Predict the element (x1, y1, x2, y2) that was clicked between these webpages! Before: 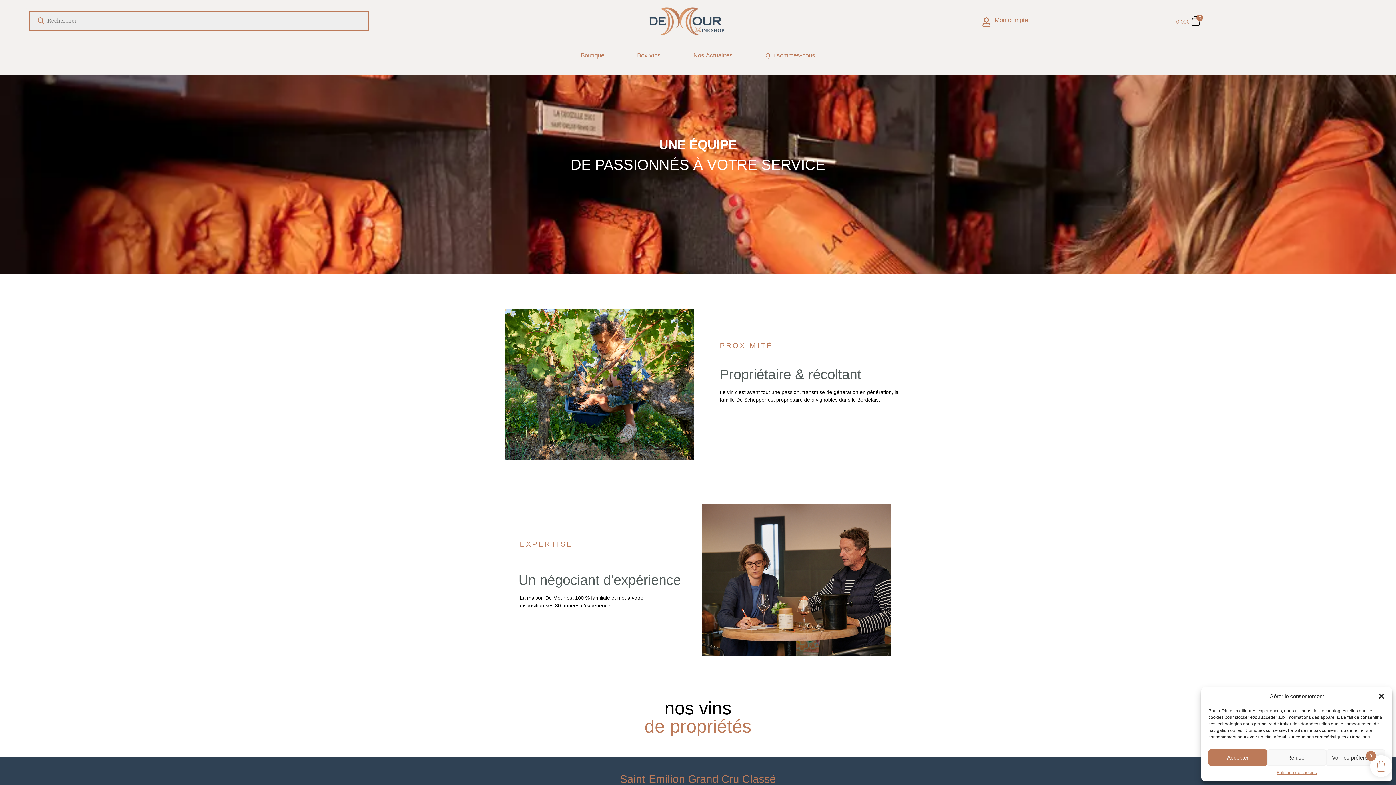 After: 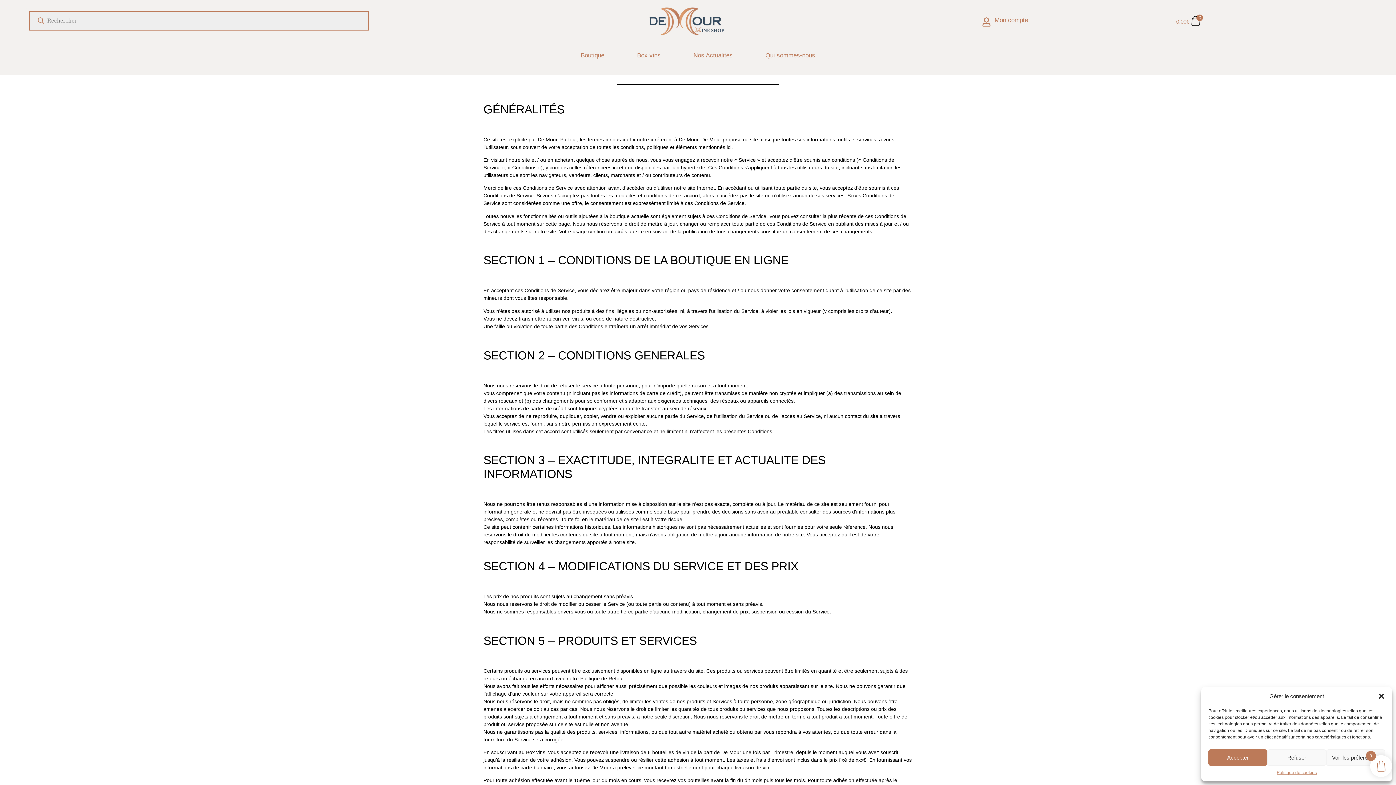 Action: bbox: (1277, 769, 1317, 776) label: Politique de cookies